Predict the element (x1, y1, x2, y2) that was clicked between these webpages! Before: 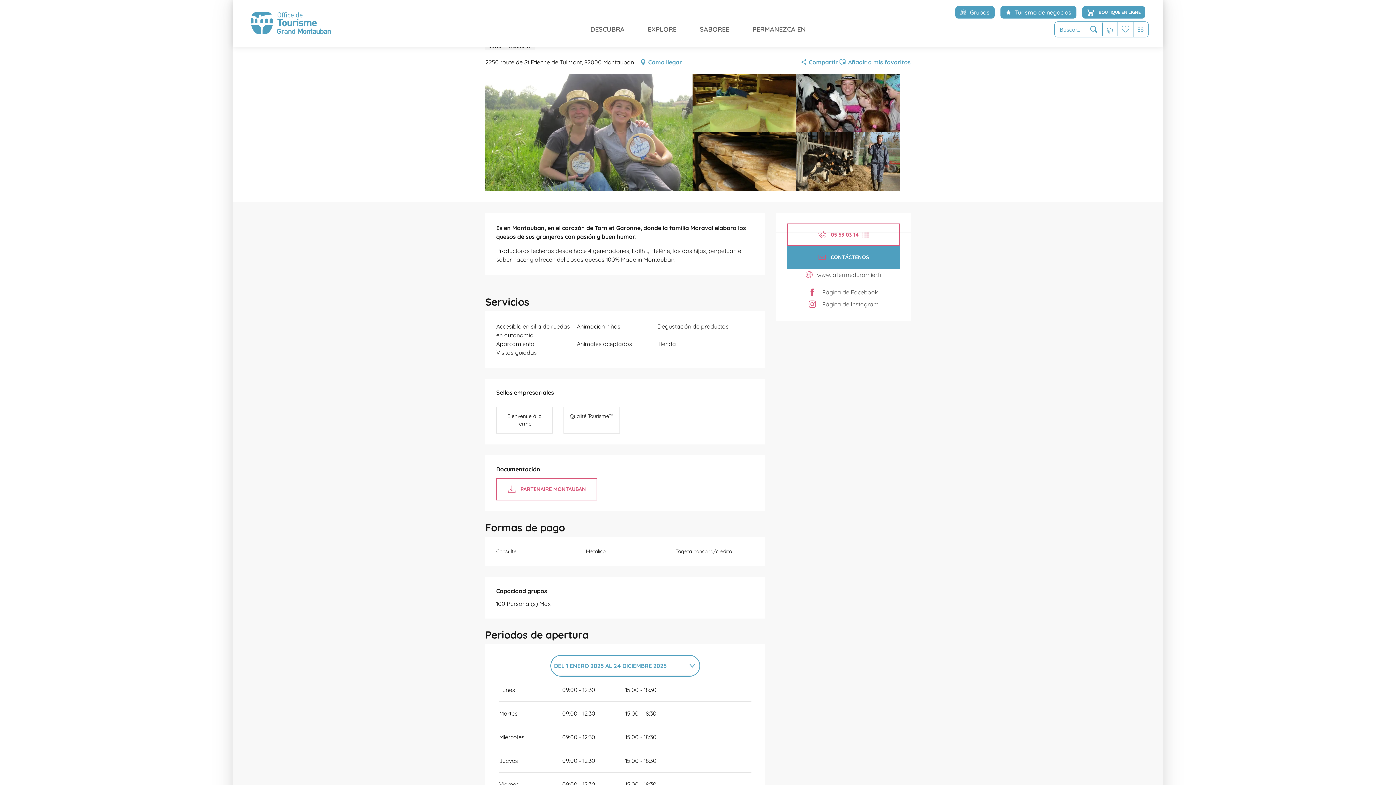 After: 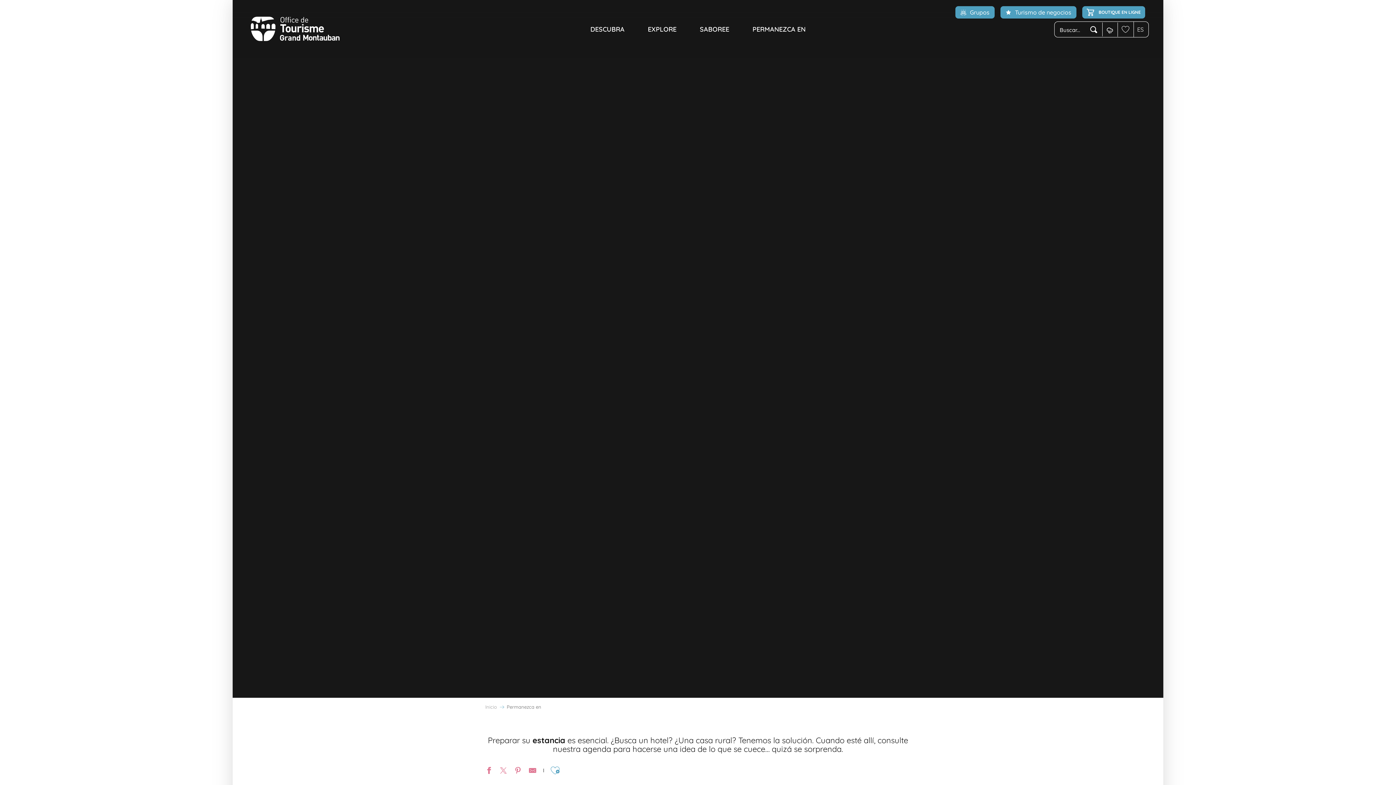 Action: bbox: (741, 5, 817, 41) label: PERMANEZCA EN